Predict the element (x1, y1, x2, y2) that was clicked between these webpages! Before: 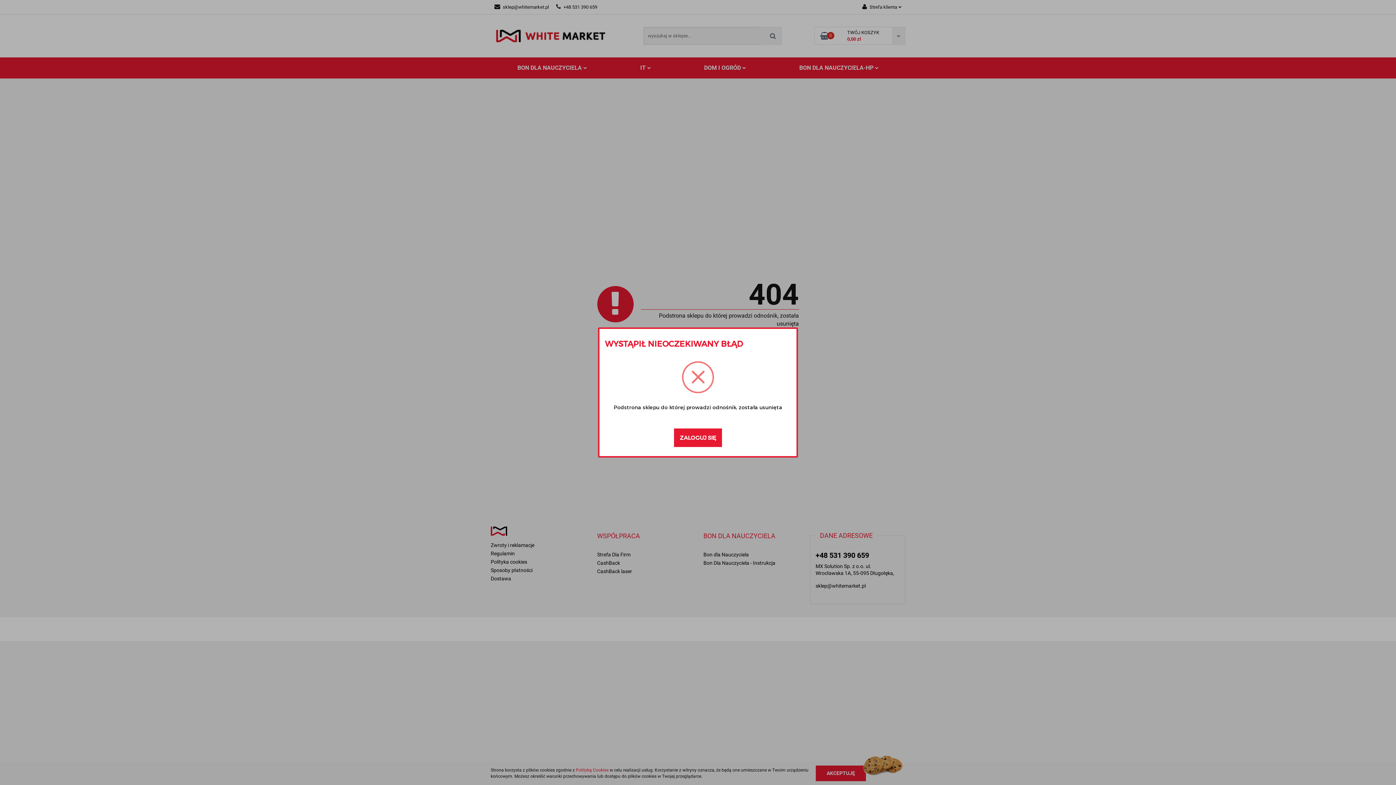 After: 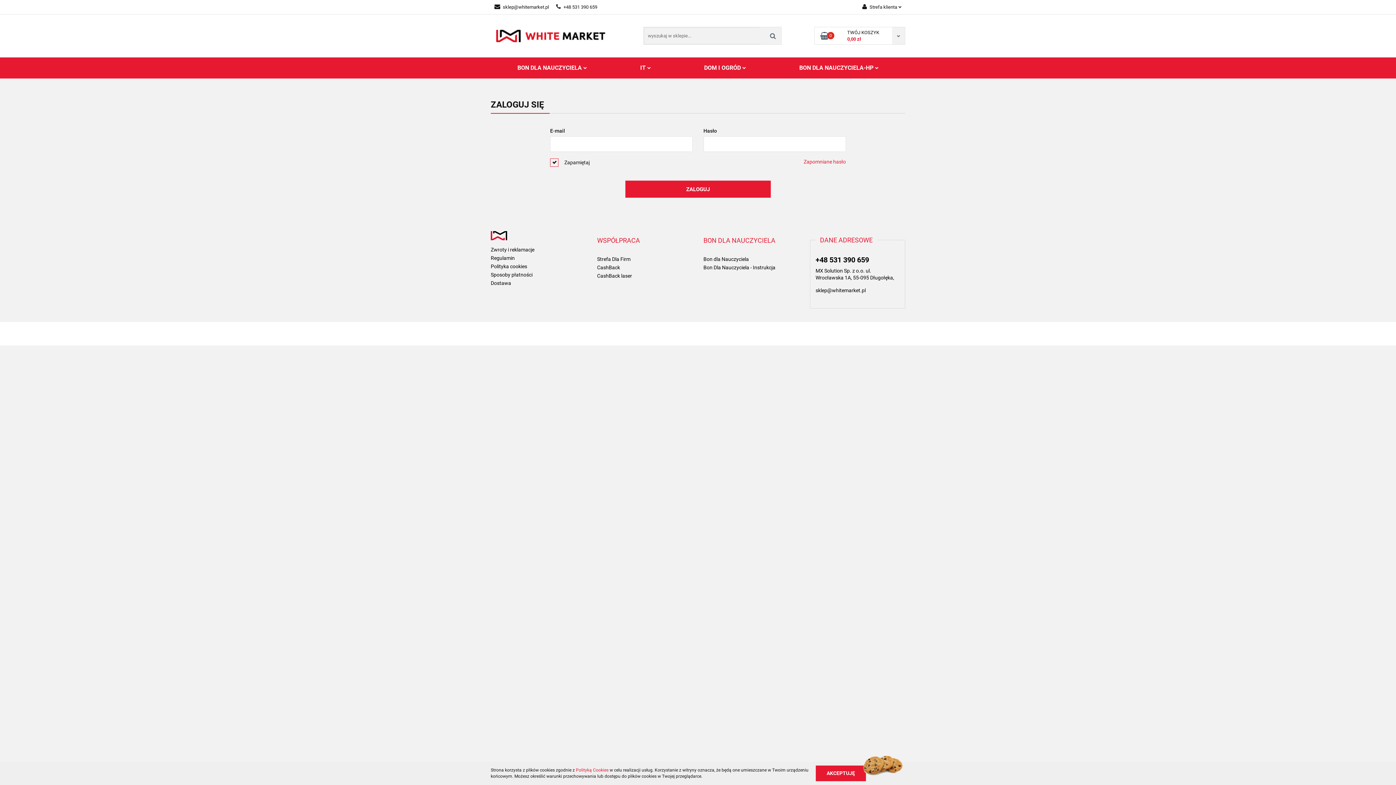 Action: label: ZALOGUJ SIĘ bbox: (674, 428, 722, 447)